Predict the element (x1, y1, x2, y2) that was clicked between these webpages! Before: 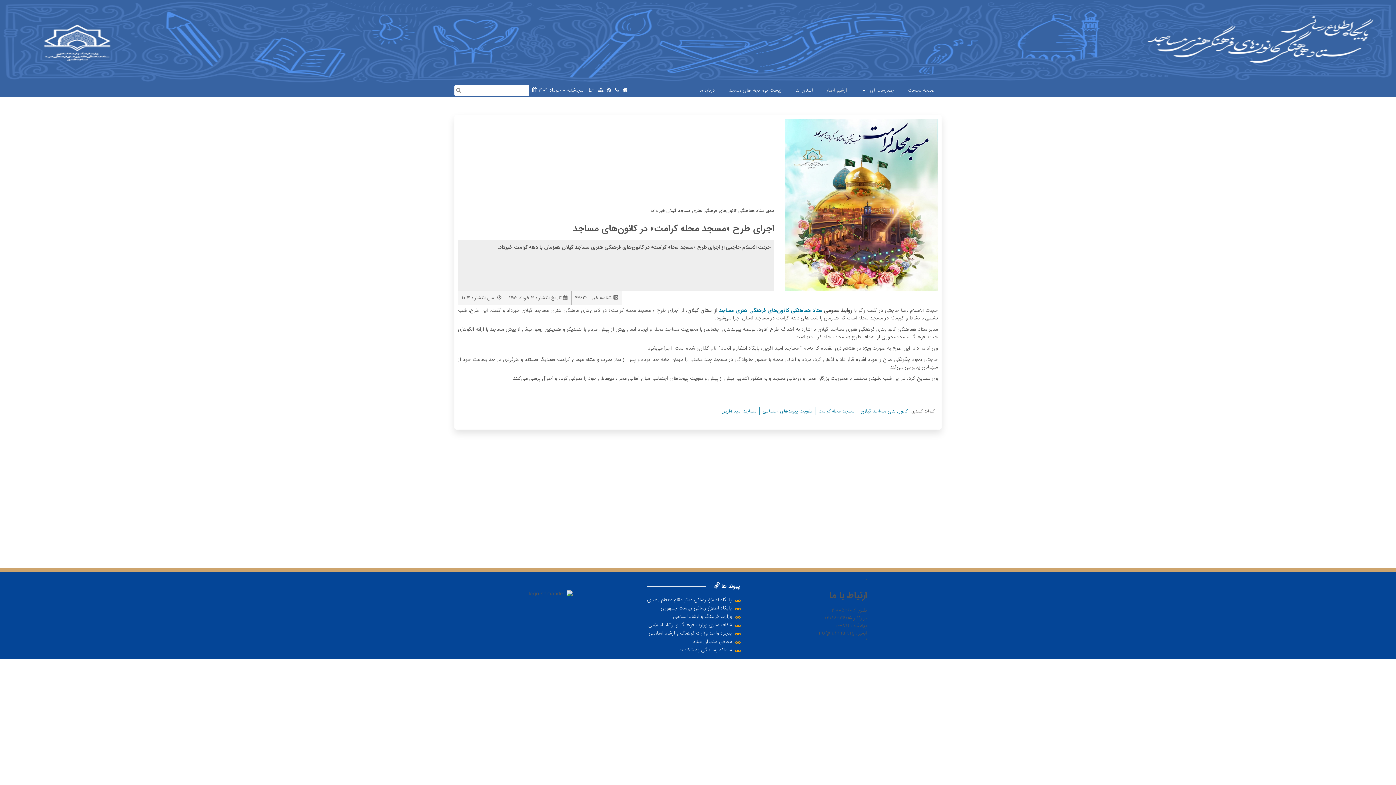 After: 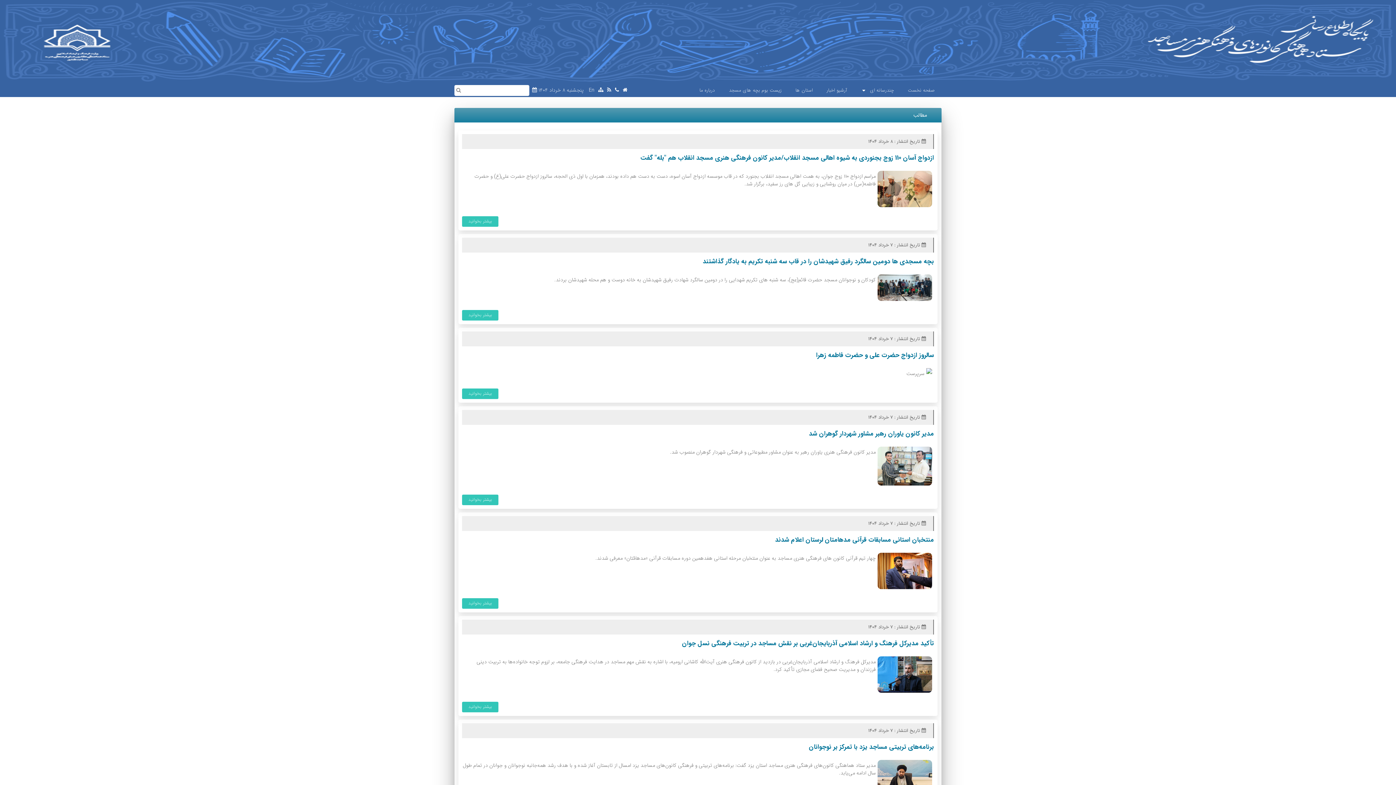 Action: bbox: (454, 84, 462, 95)